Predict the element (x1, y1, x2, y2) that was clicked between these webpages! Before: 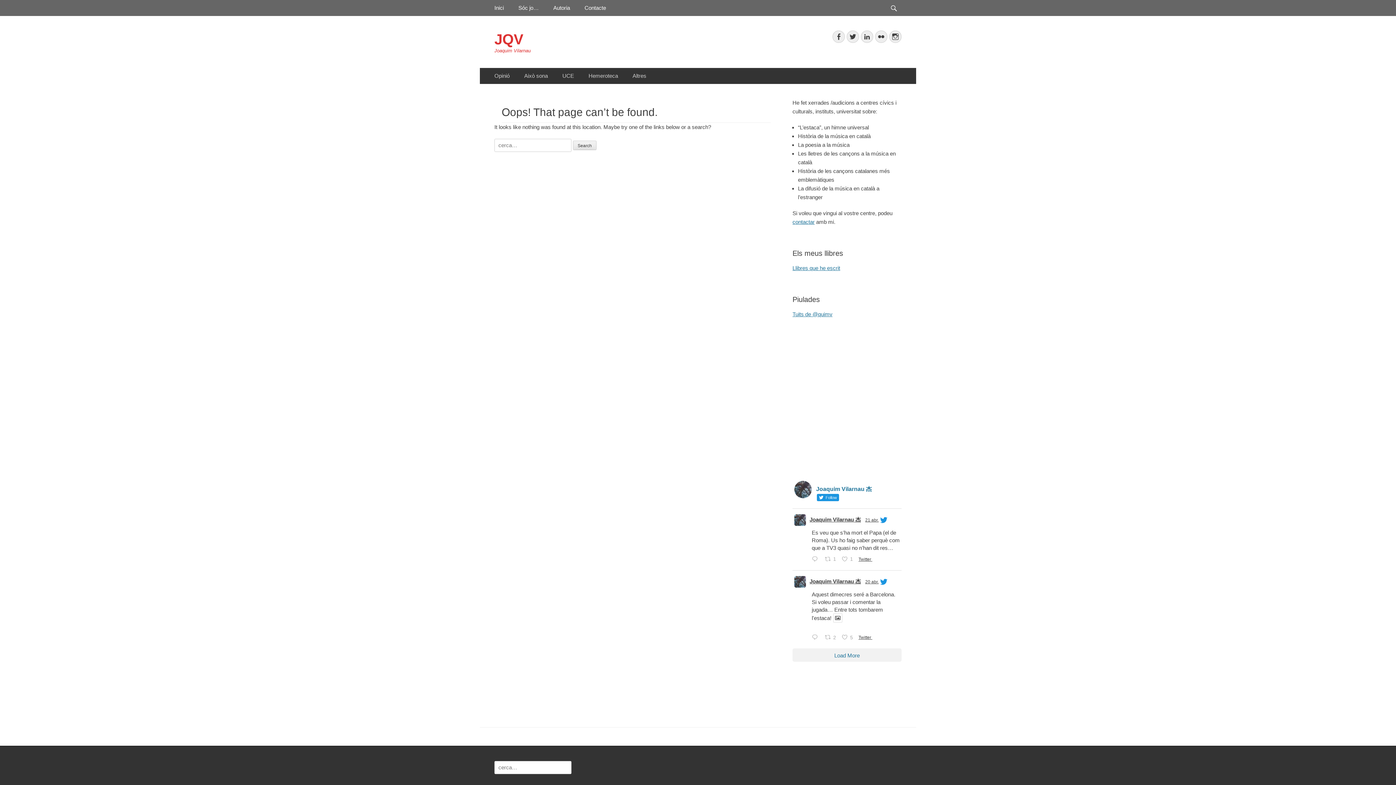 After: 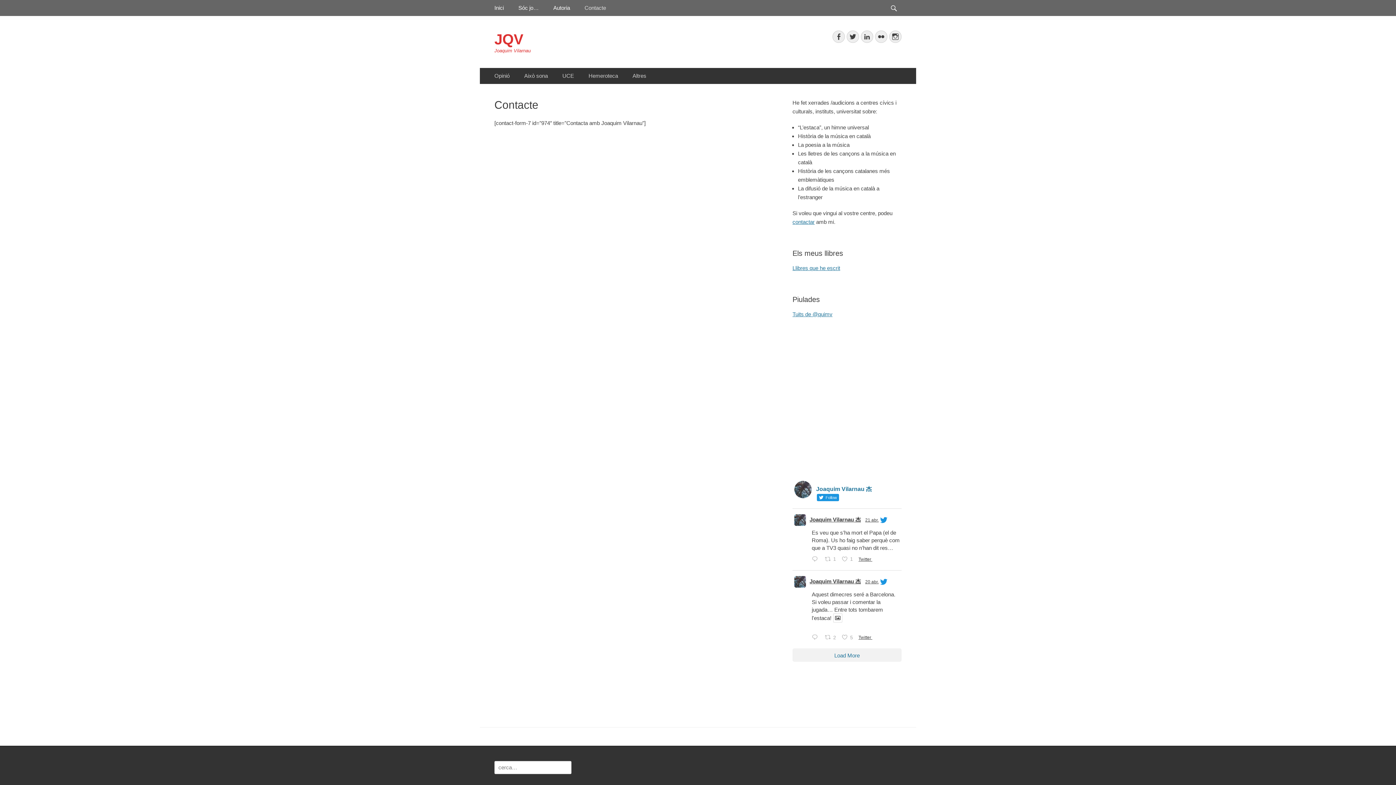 Action: bbox: (577, 0, 613, 16) label: Contacte